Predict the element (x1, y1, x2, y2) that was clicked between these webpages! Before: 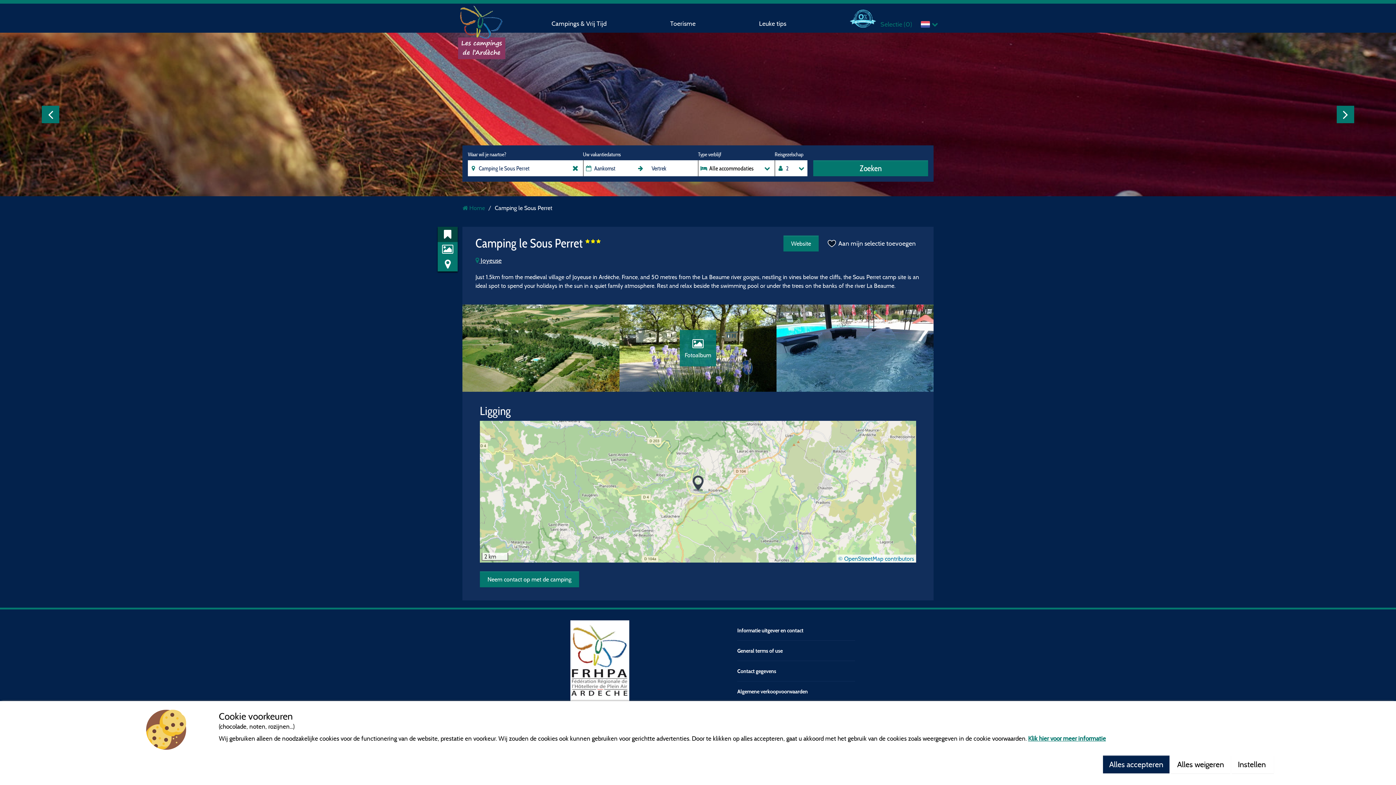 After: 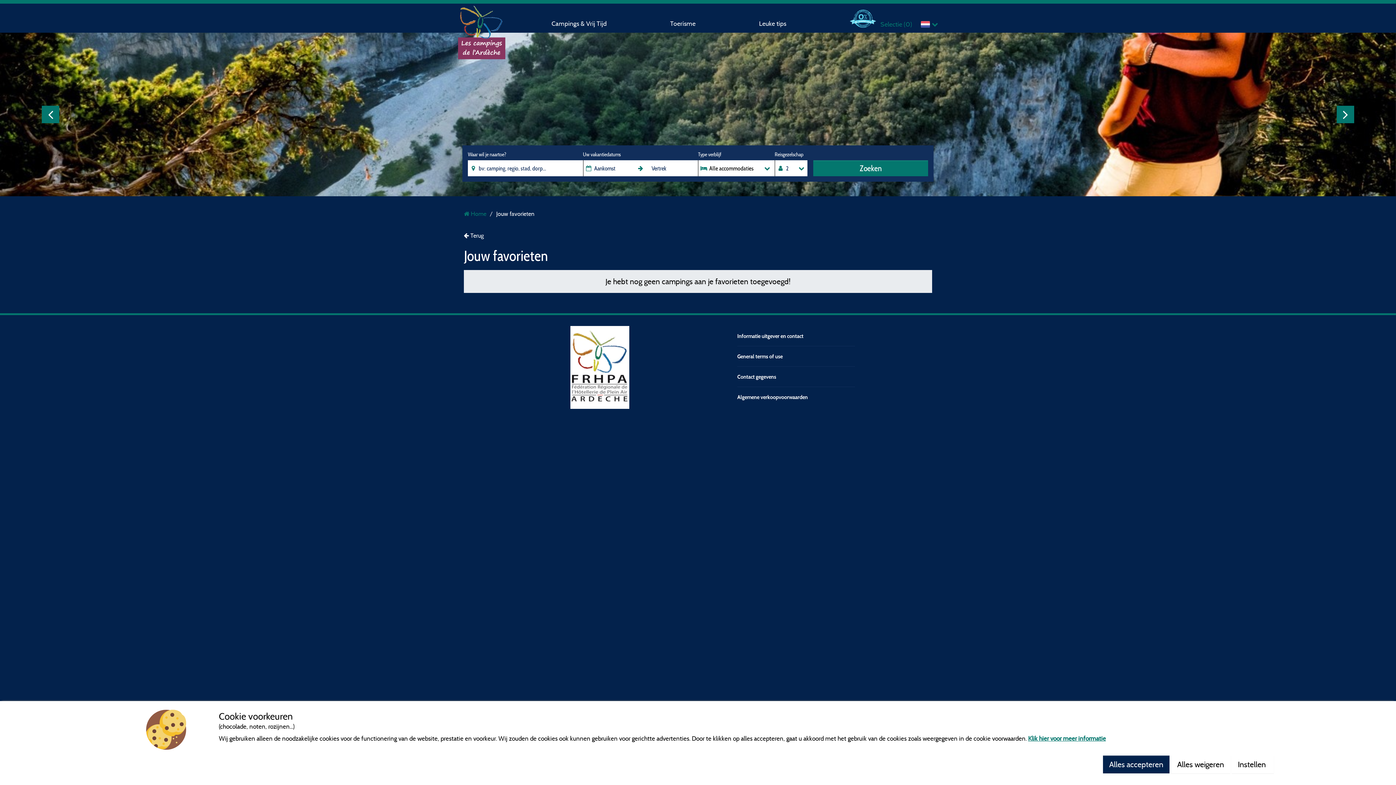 Action: label: Selectie (0) bbox: (880, 19, 912, 29)